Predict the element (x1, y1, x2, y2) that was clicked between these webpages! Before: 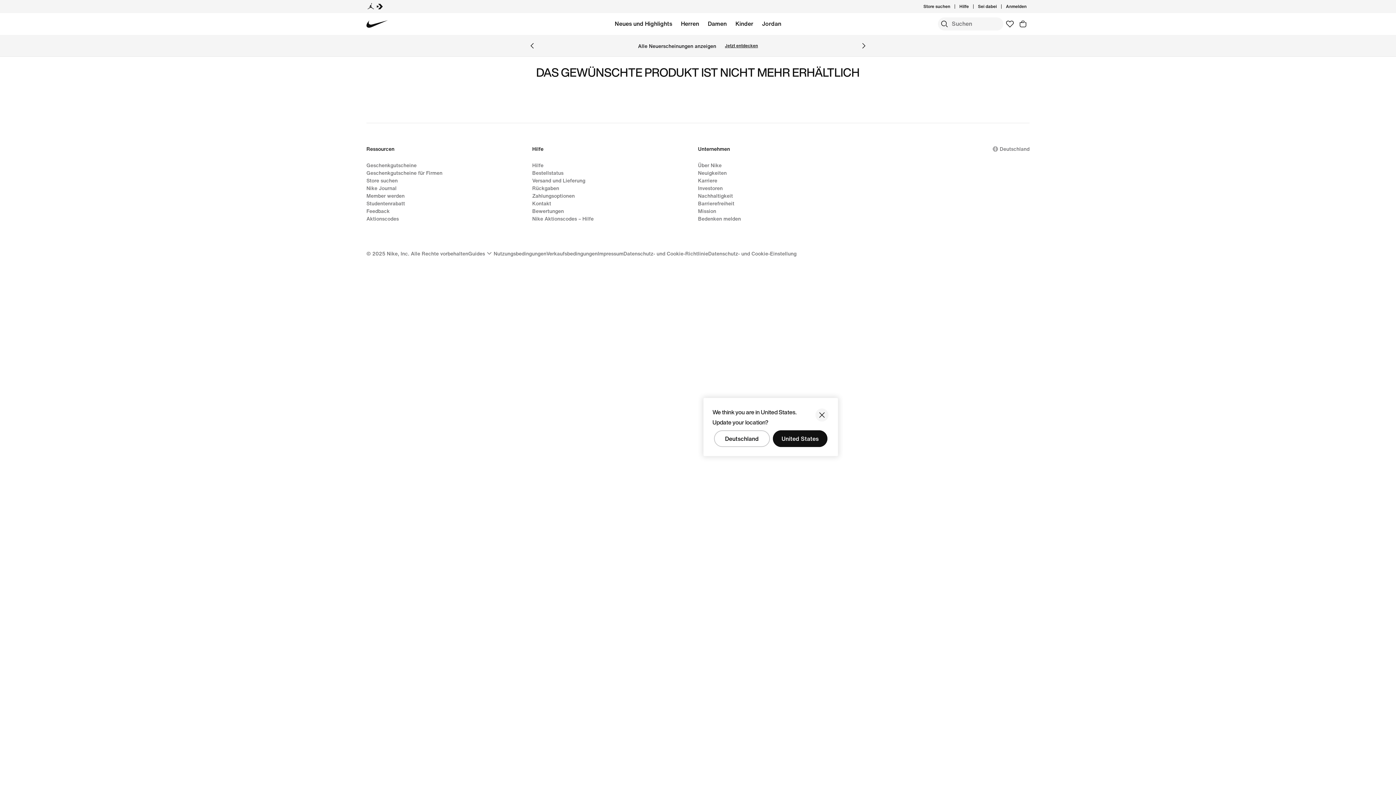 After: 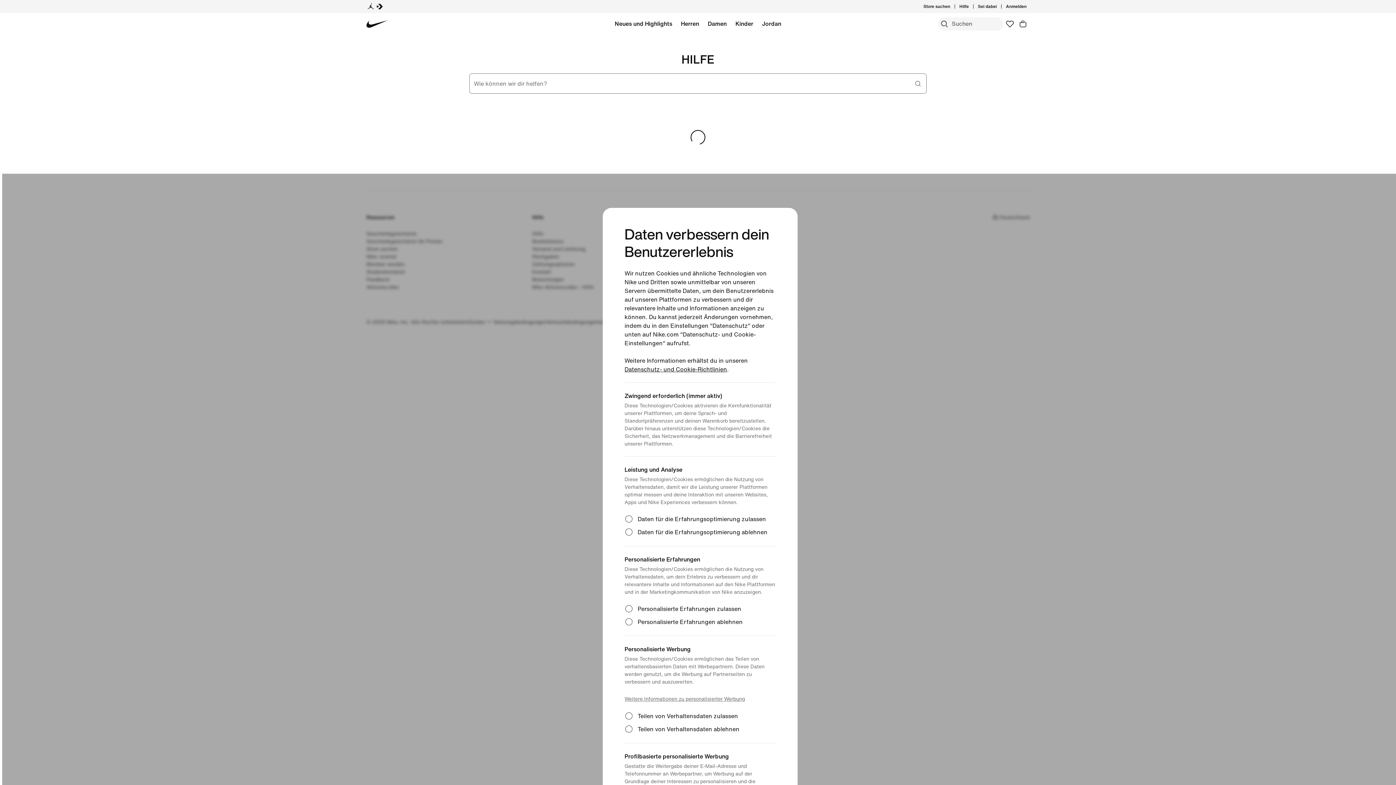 Action: bbox: (532, 161, 543, 169) label: Hilfe